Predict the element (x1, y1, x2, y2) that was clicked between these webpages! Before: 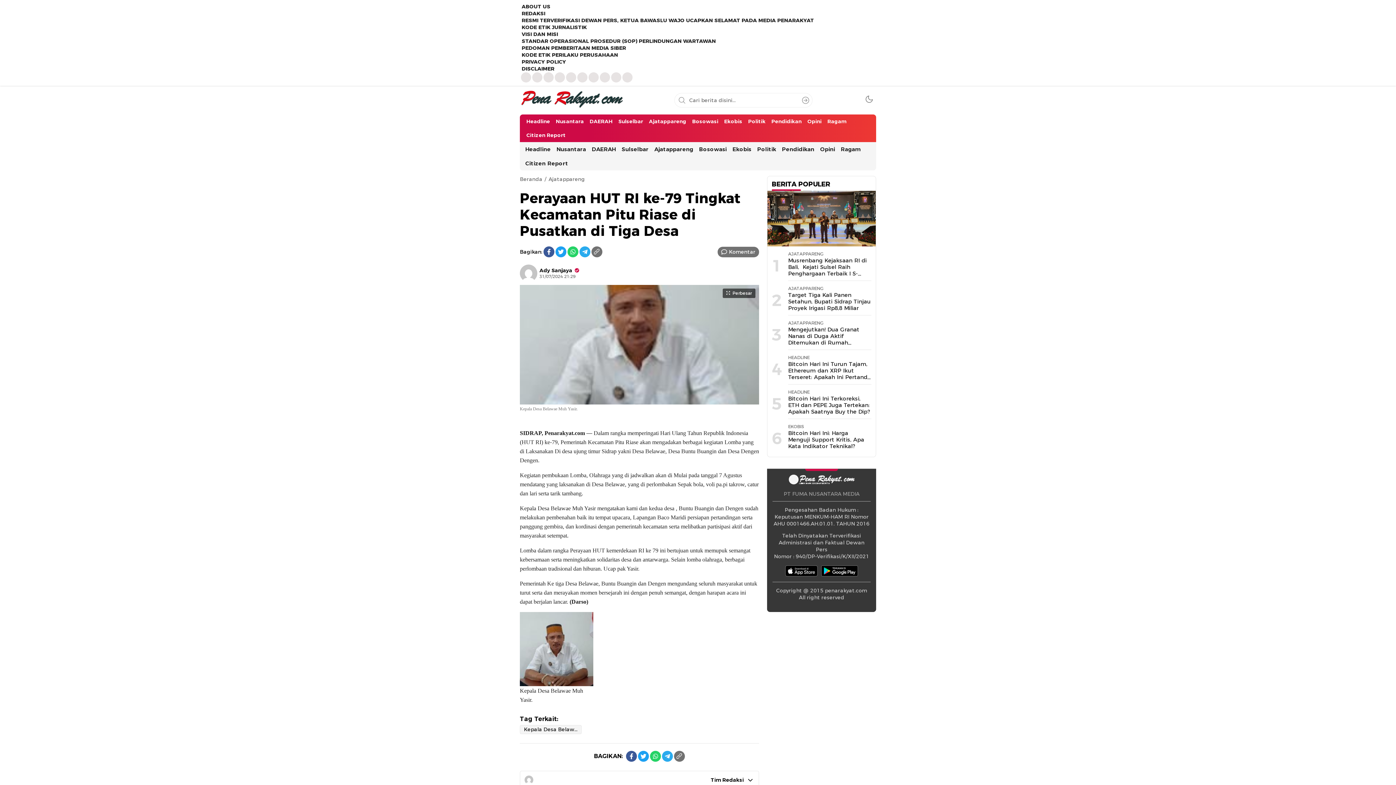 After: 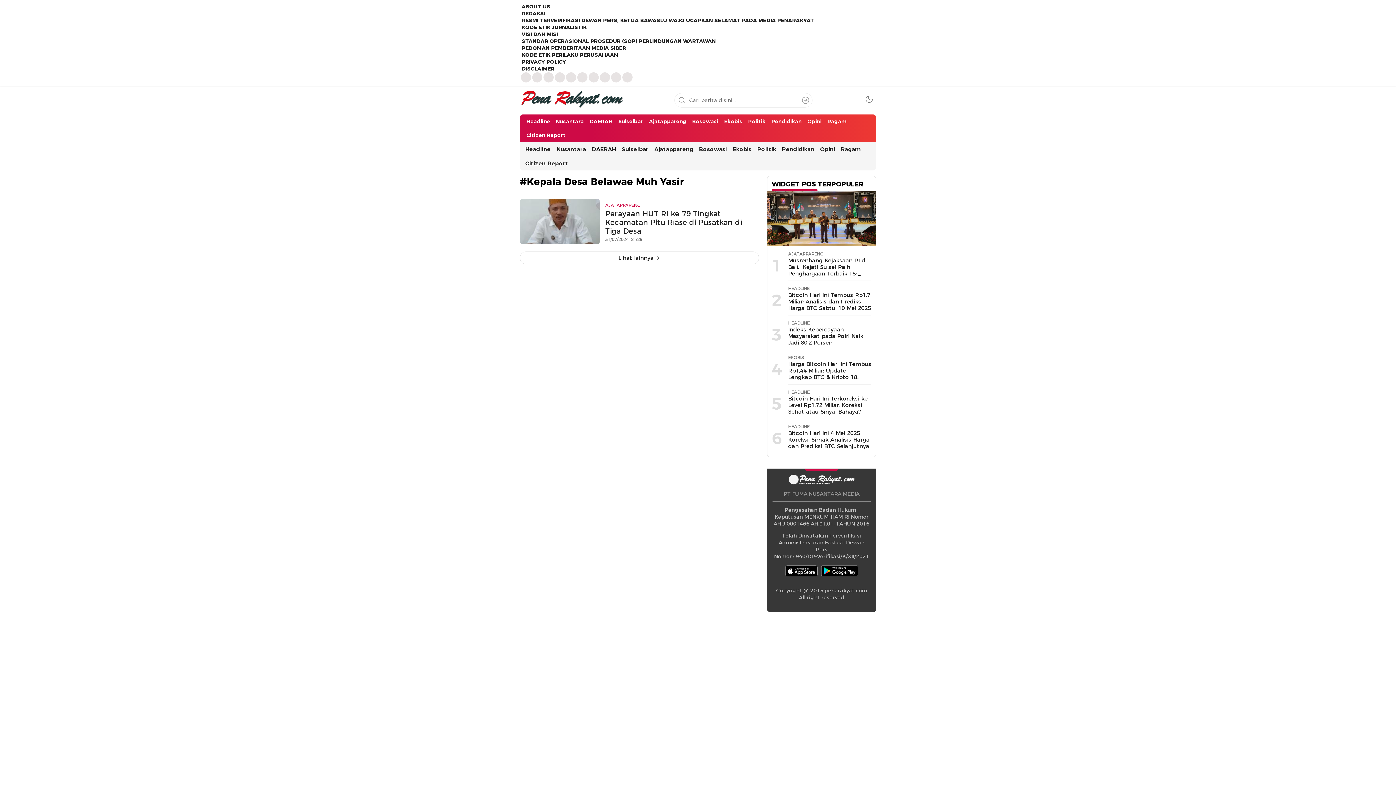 Action: bbox: (520, 725, 581, 734) label: Kepala Desa Belawae Muh Yasir